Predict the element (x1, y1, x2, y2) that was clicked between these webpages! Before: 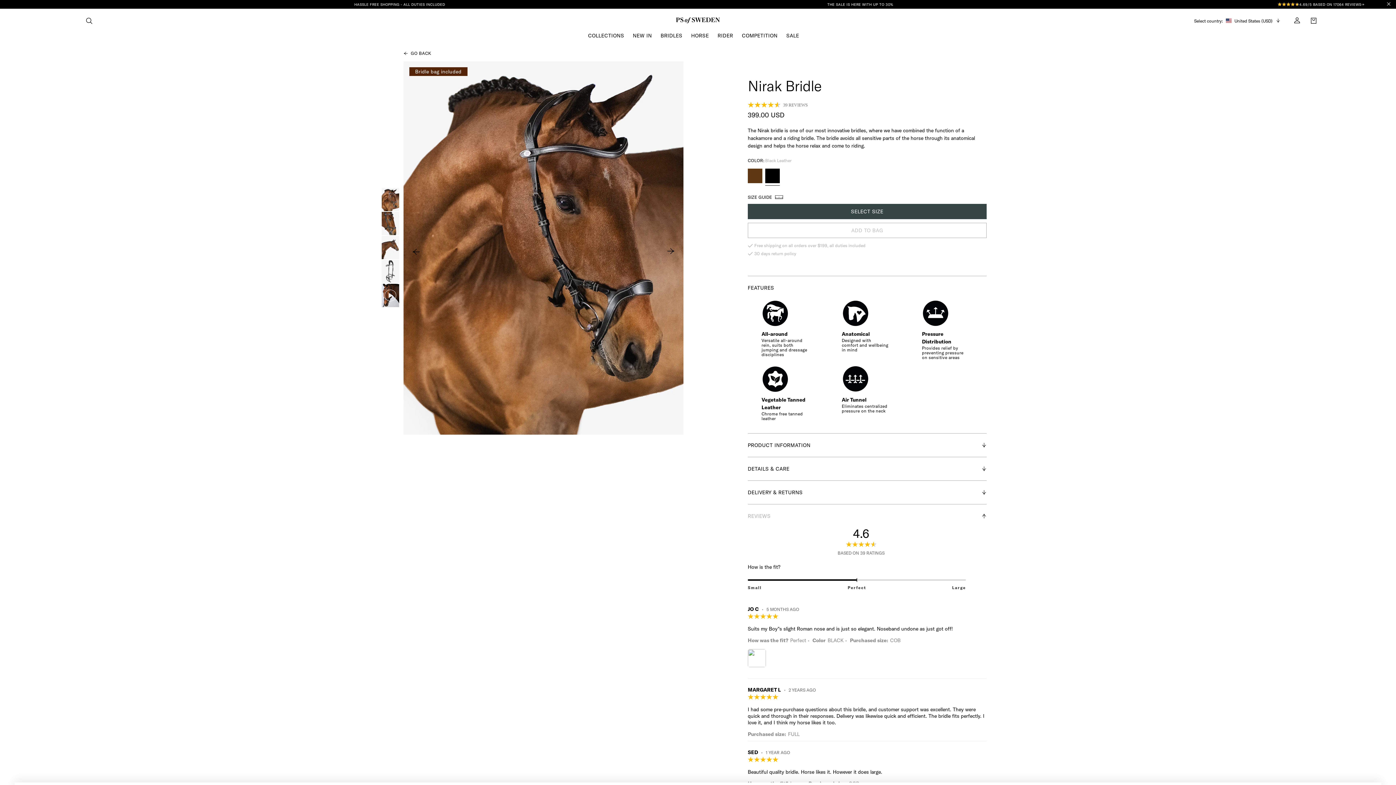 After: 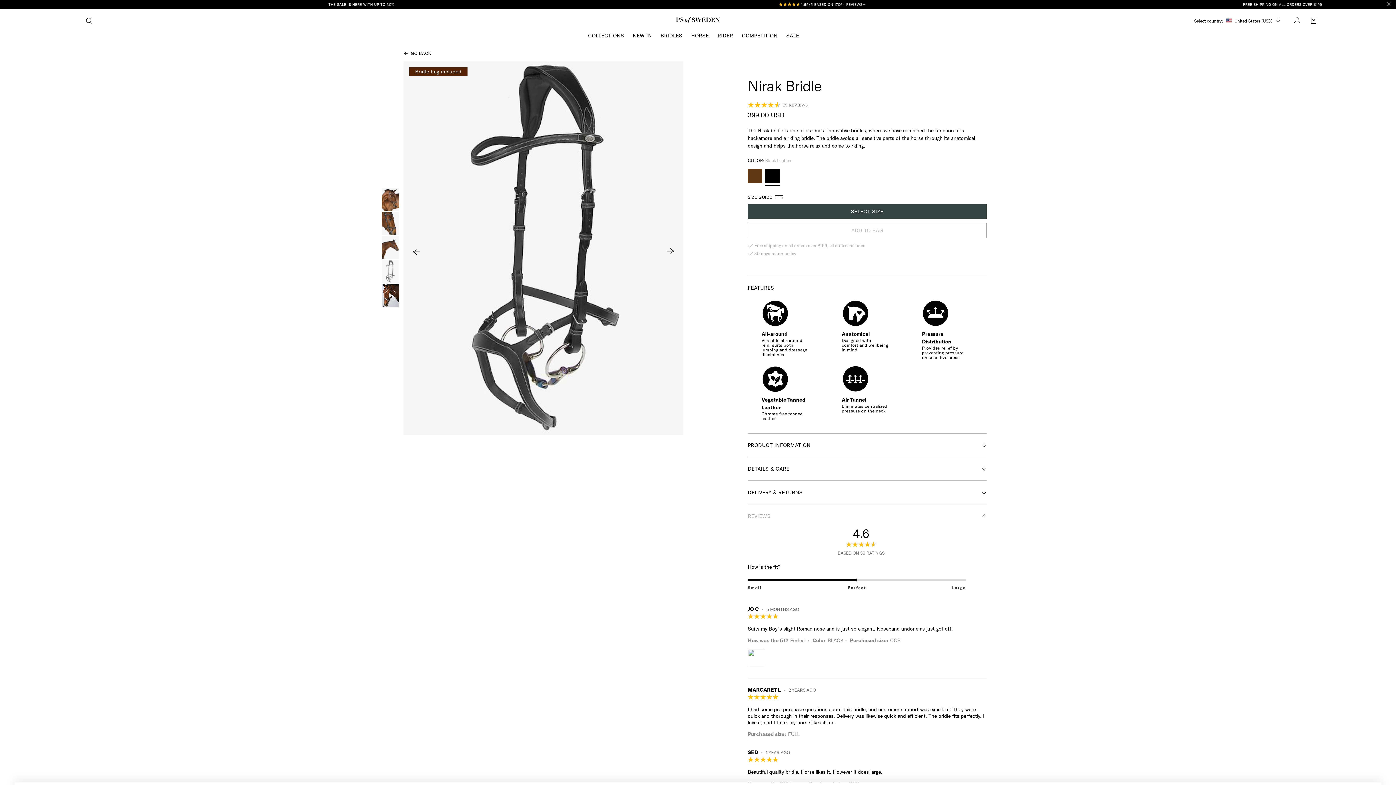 Action: bbox: (381, 260, 399, 283)